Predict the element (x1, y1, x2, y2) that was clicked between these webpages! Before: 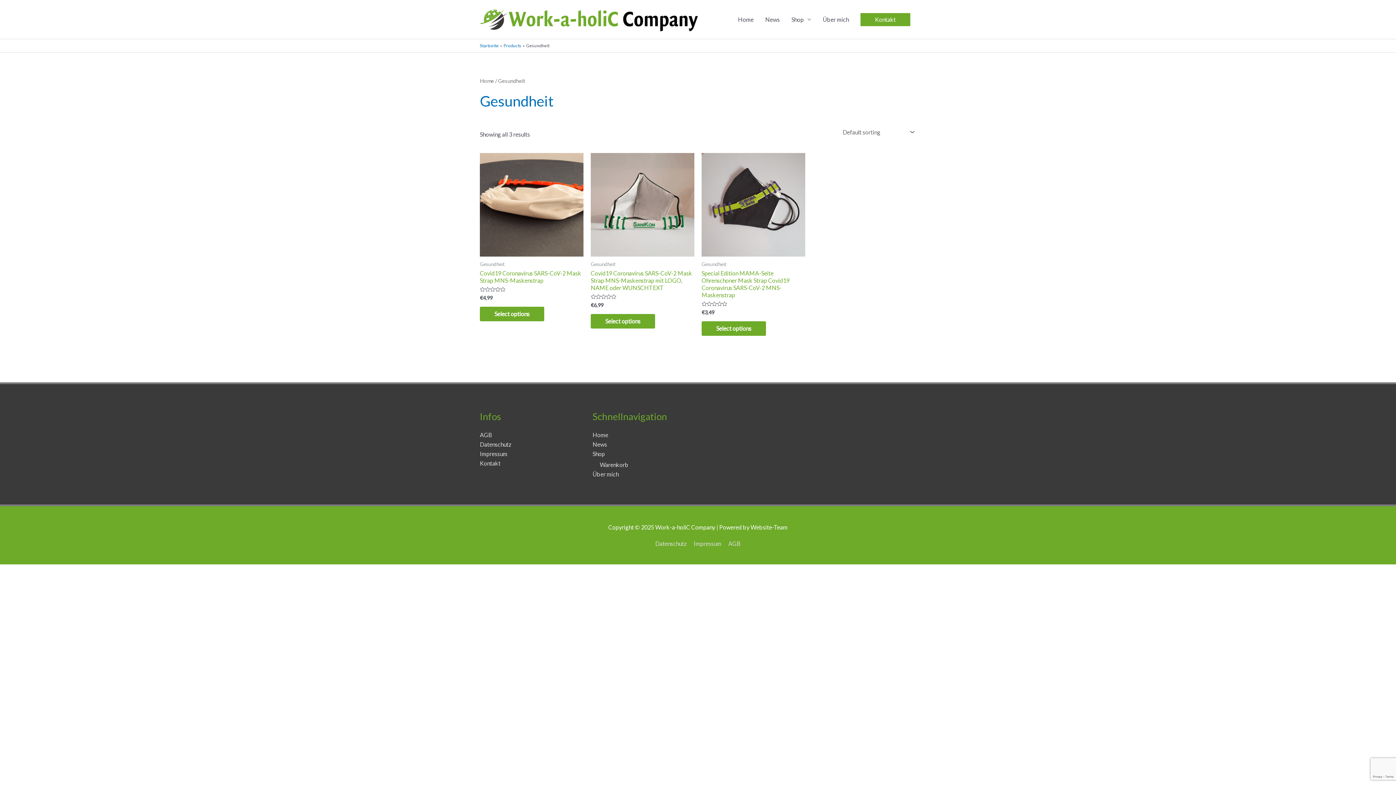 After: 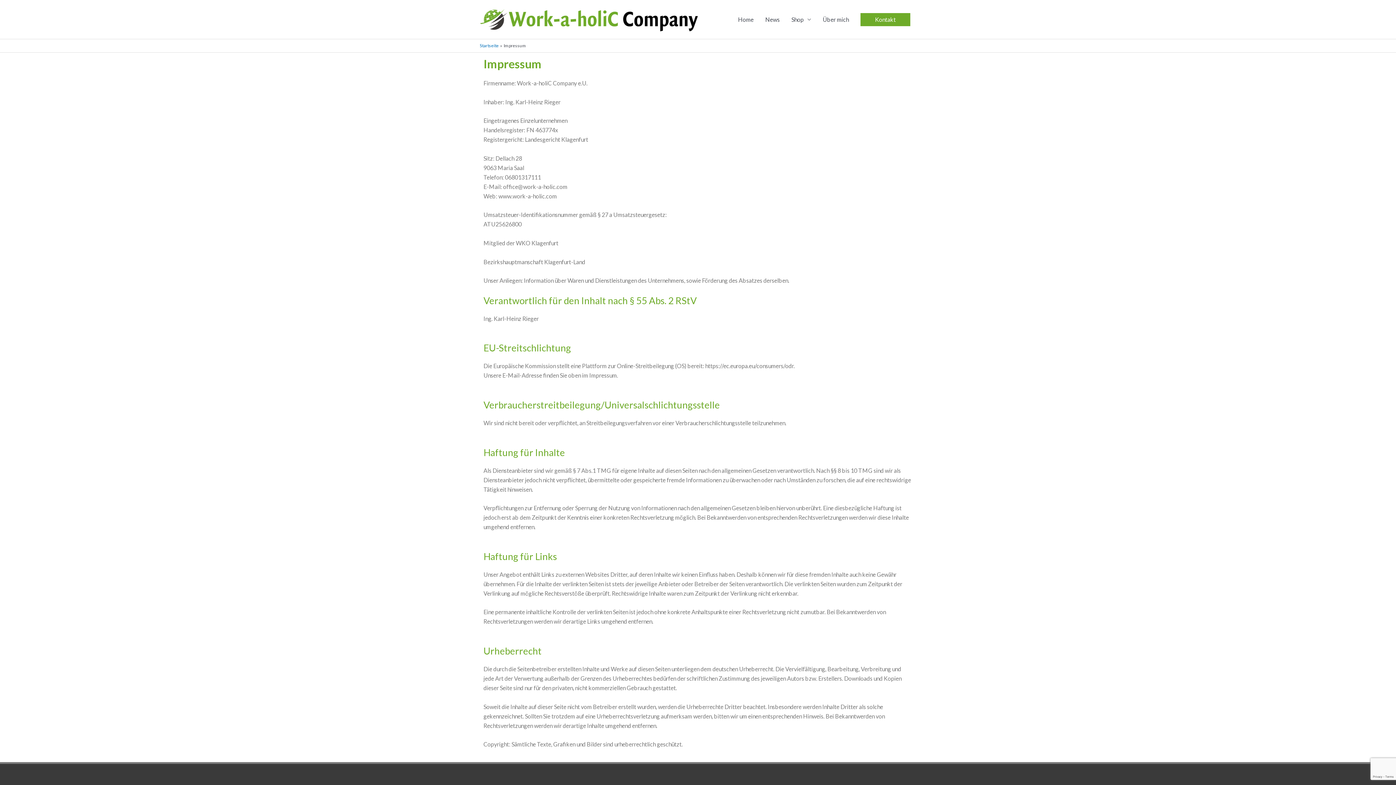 Action: bbox: (480, 450, 507, 457) label: Impressum